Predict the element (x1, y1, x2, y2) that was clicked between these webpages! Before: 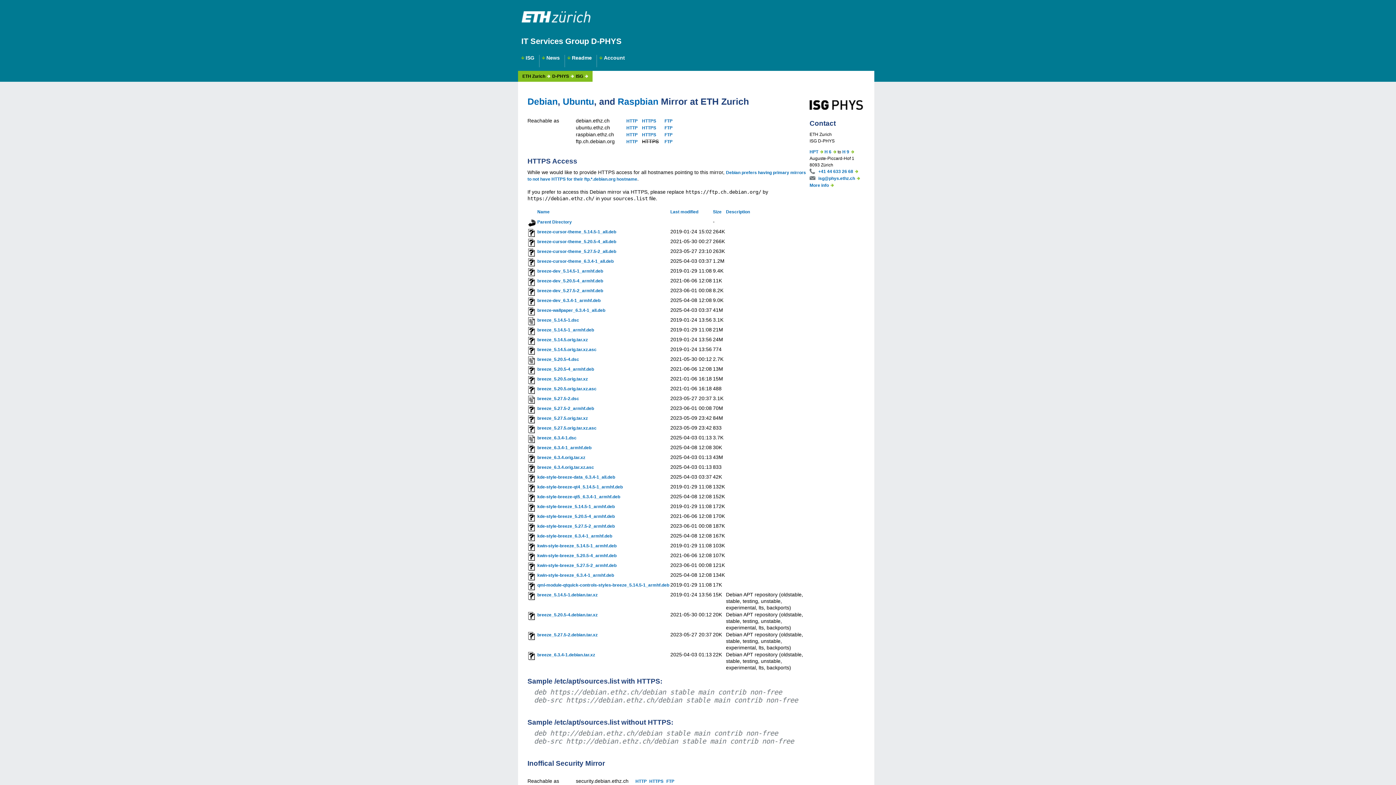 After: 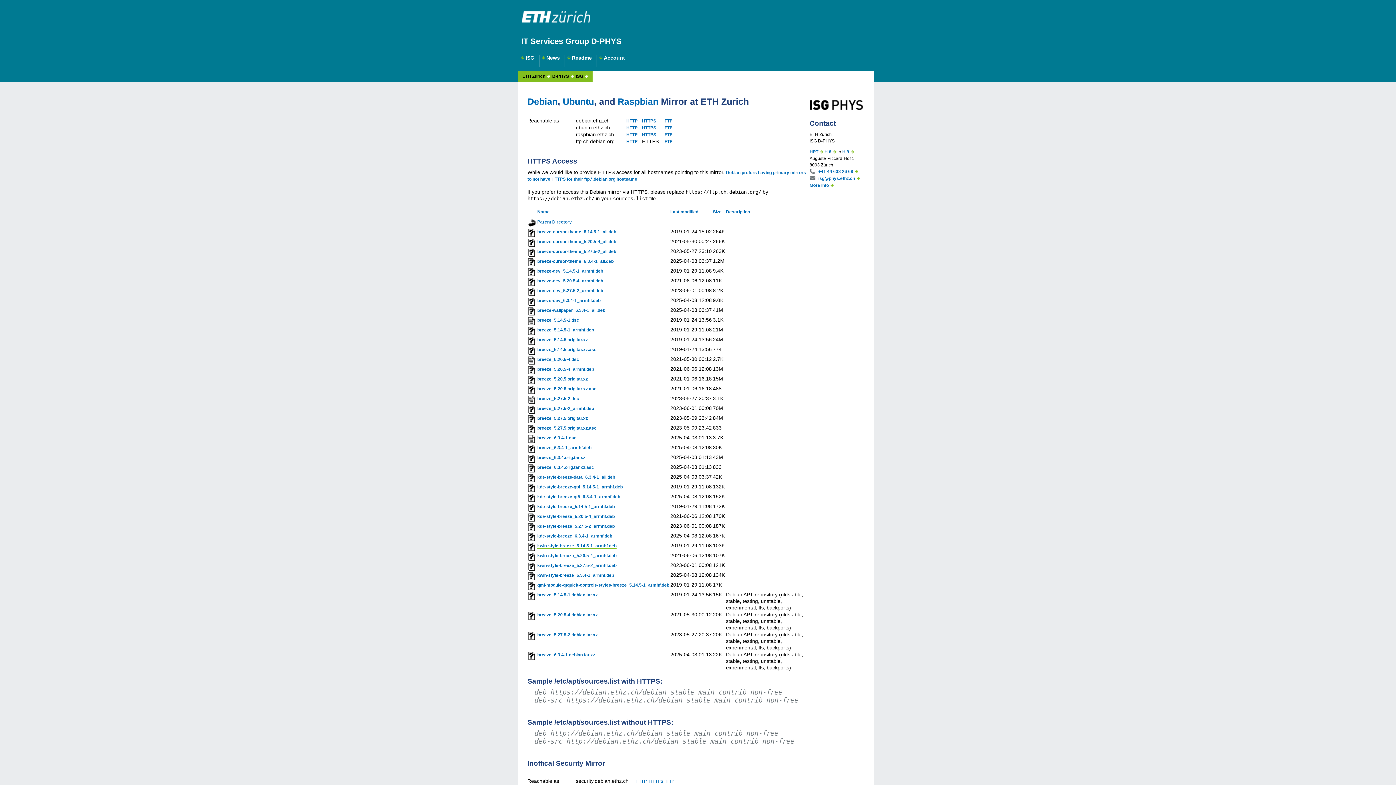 Action: bbox: (537, 543, 616, 548) label: kwin-style-breeze_5.14.5-1_armhf.deb